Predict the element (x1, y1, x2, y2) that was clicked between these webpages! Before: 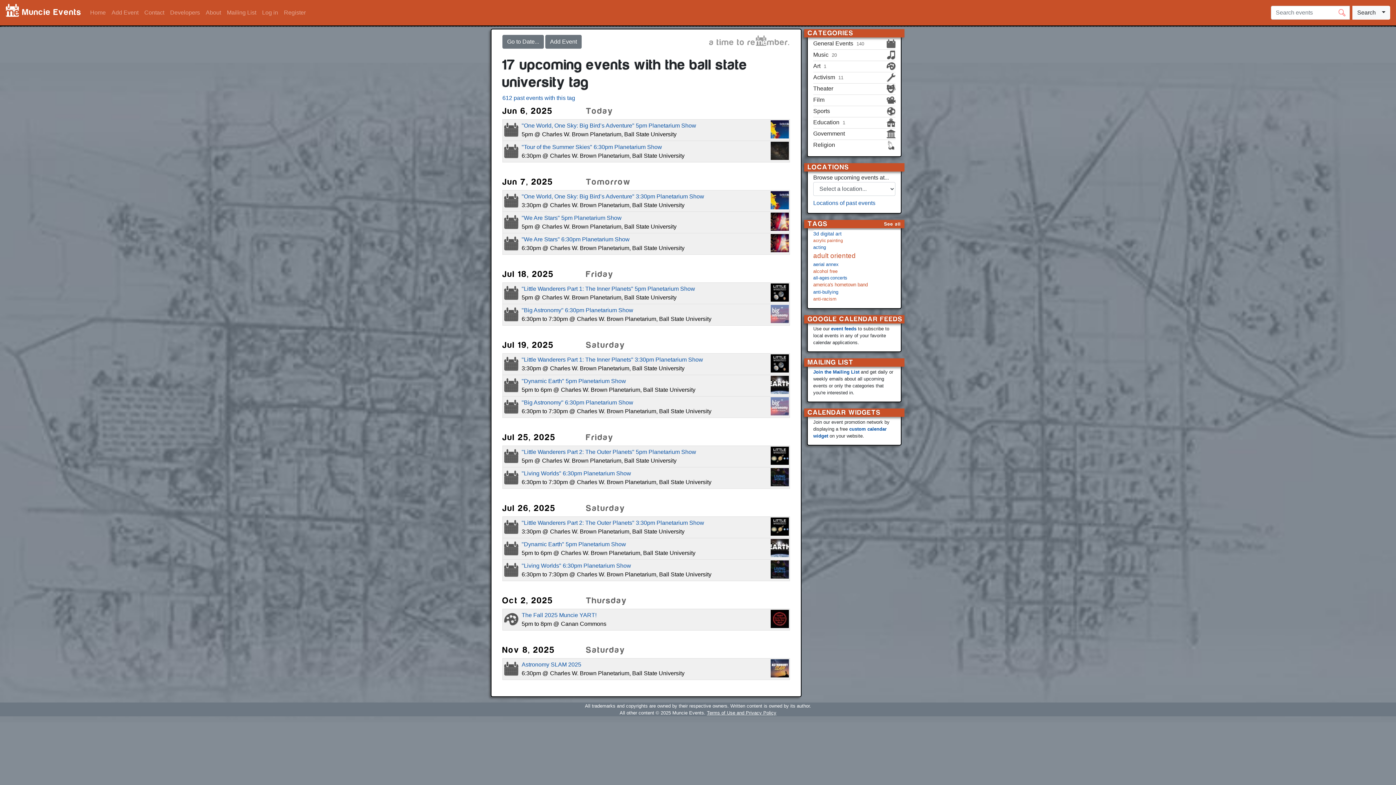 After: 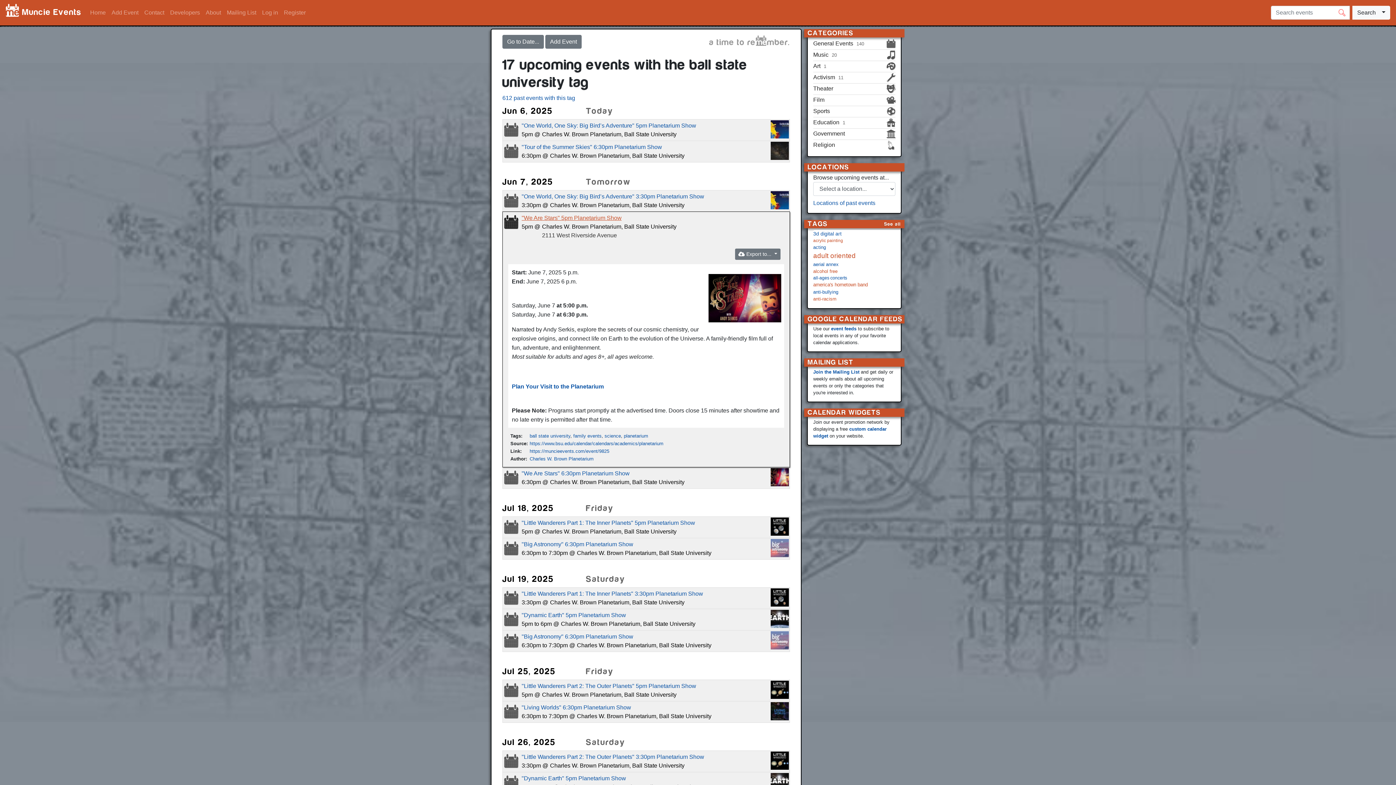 Action: label: "We Are Stars" 5pm Planetarium Show
5pm @
Charles W. Brown Planetarium, Ball State University bbox: (502, 212, 789, 233)